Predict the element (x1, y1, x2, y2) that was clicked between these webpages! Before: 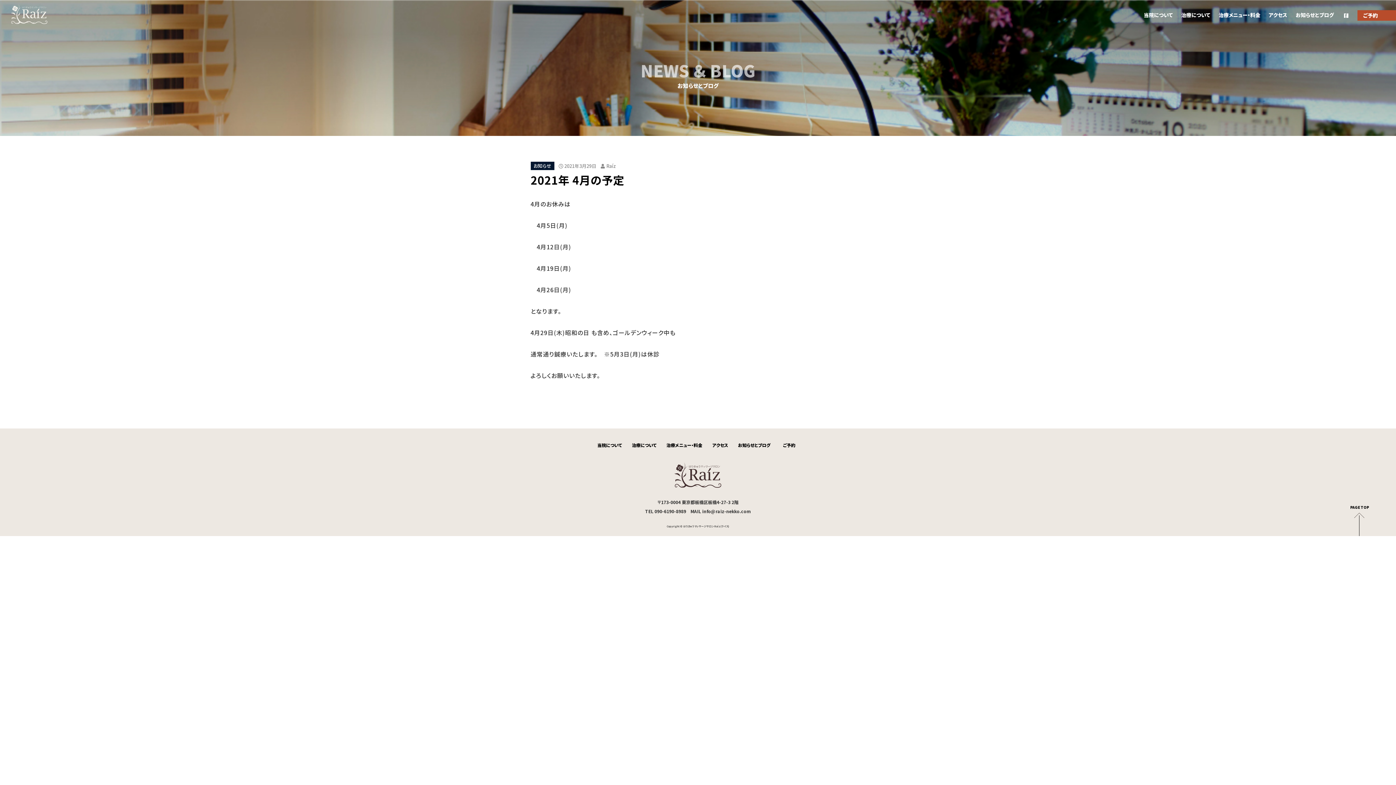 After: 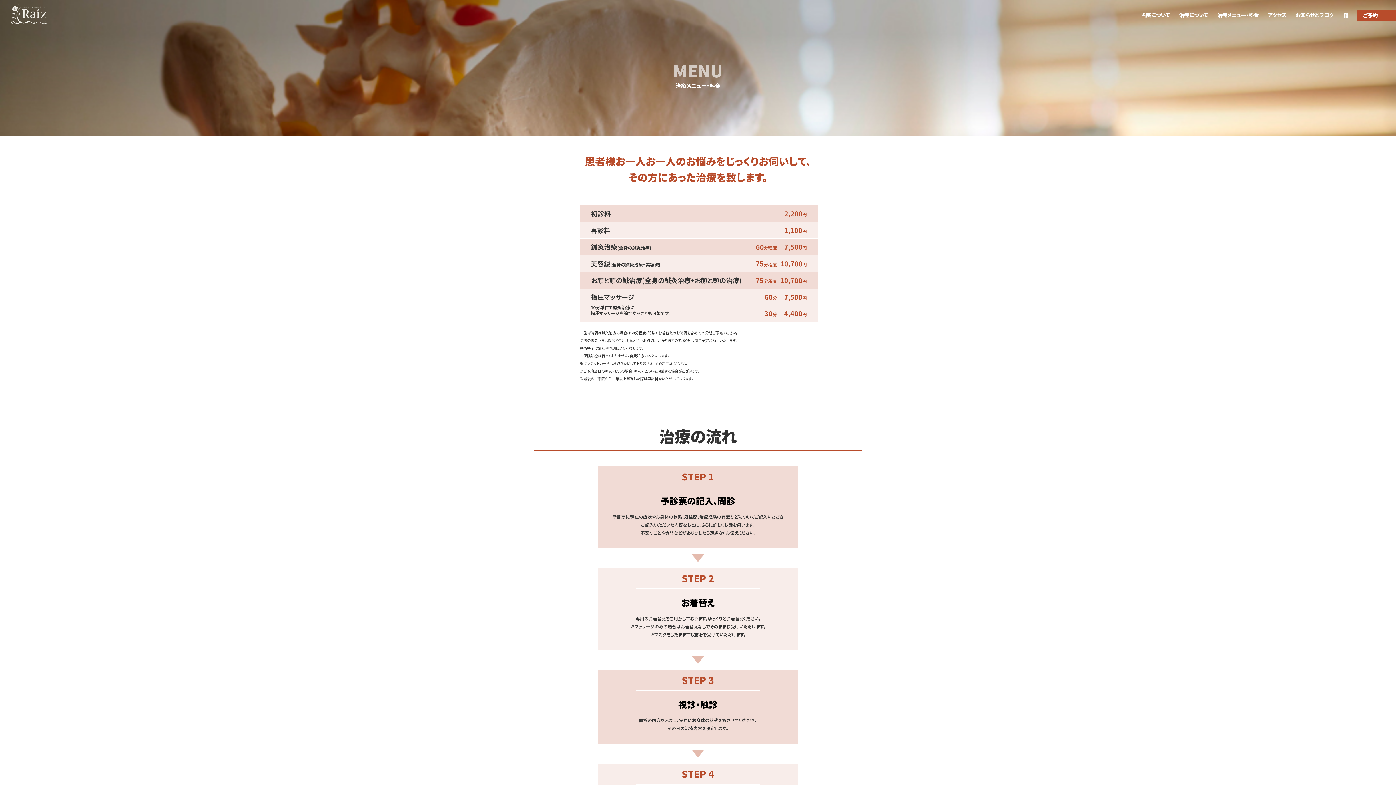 Action: bbox: (1216, 9, 1263, 20) label: 治療メニュー・料金